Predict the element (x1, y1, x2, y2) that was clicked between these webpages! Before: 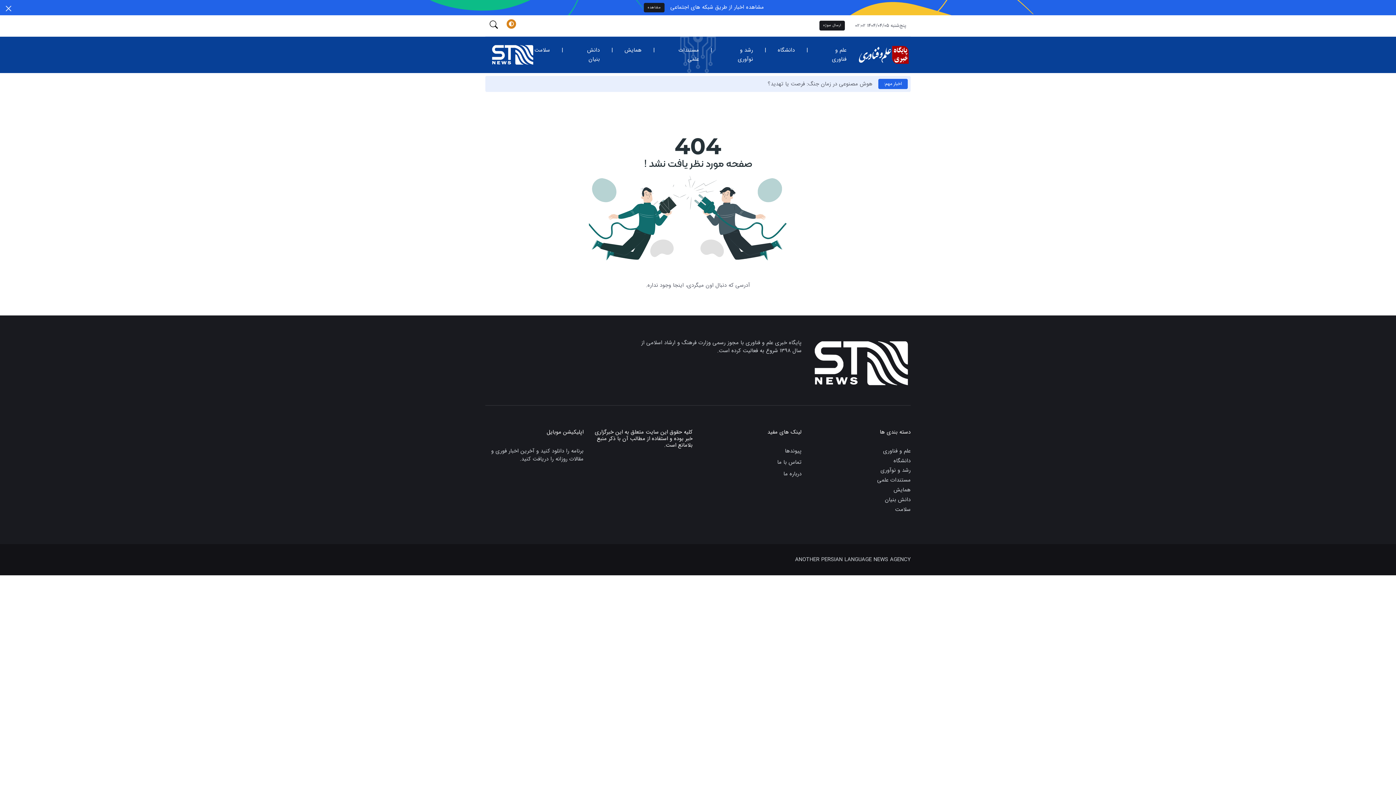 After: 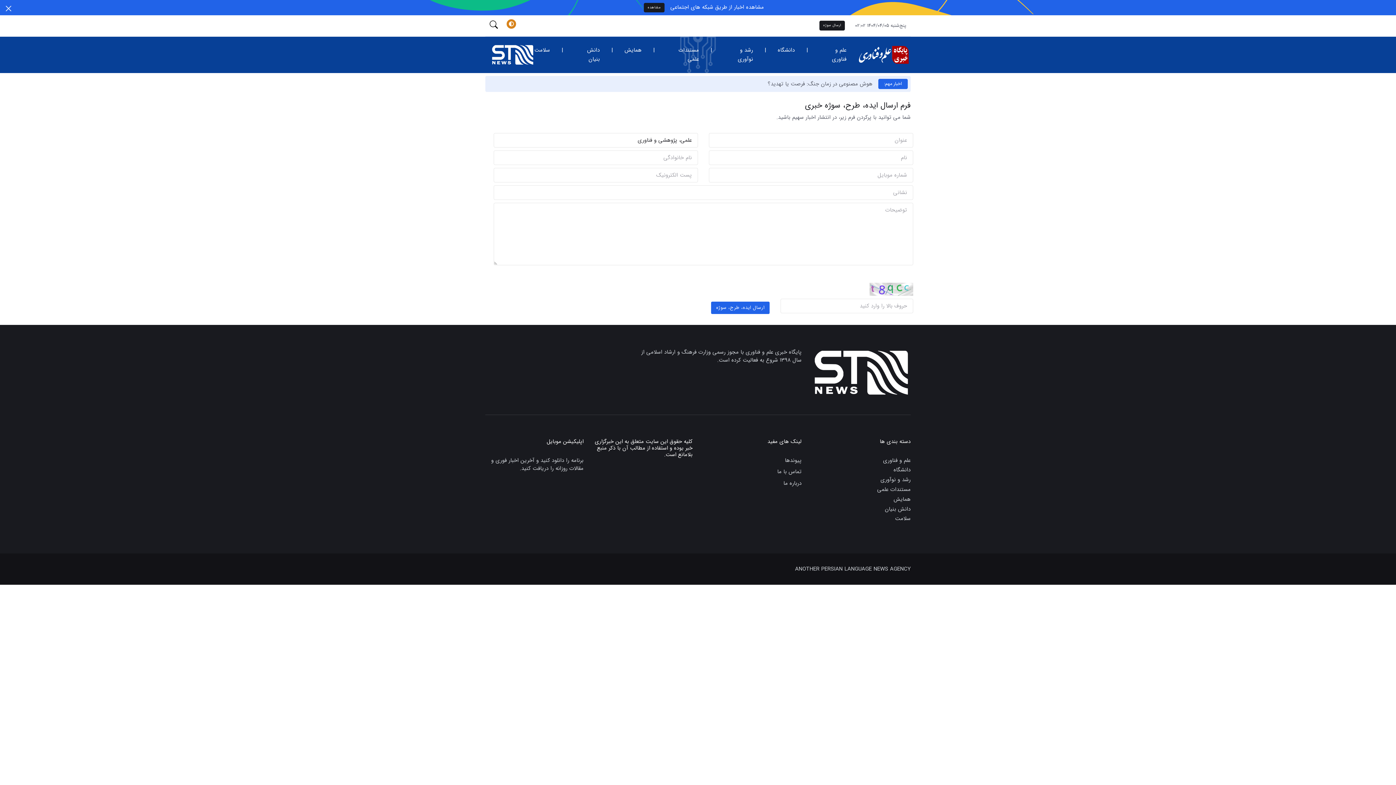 Action: label: ارسال سوژه bbox: (819, 20, 845, 30)